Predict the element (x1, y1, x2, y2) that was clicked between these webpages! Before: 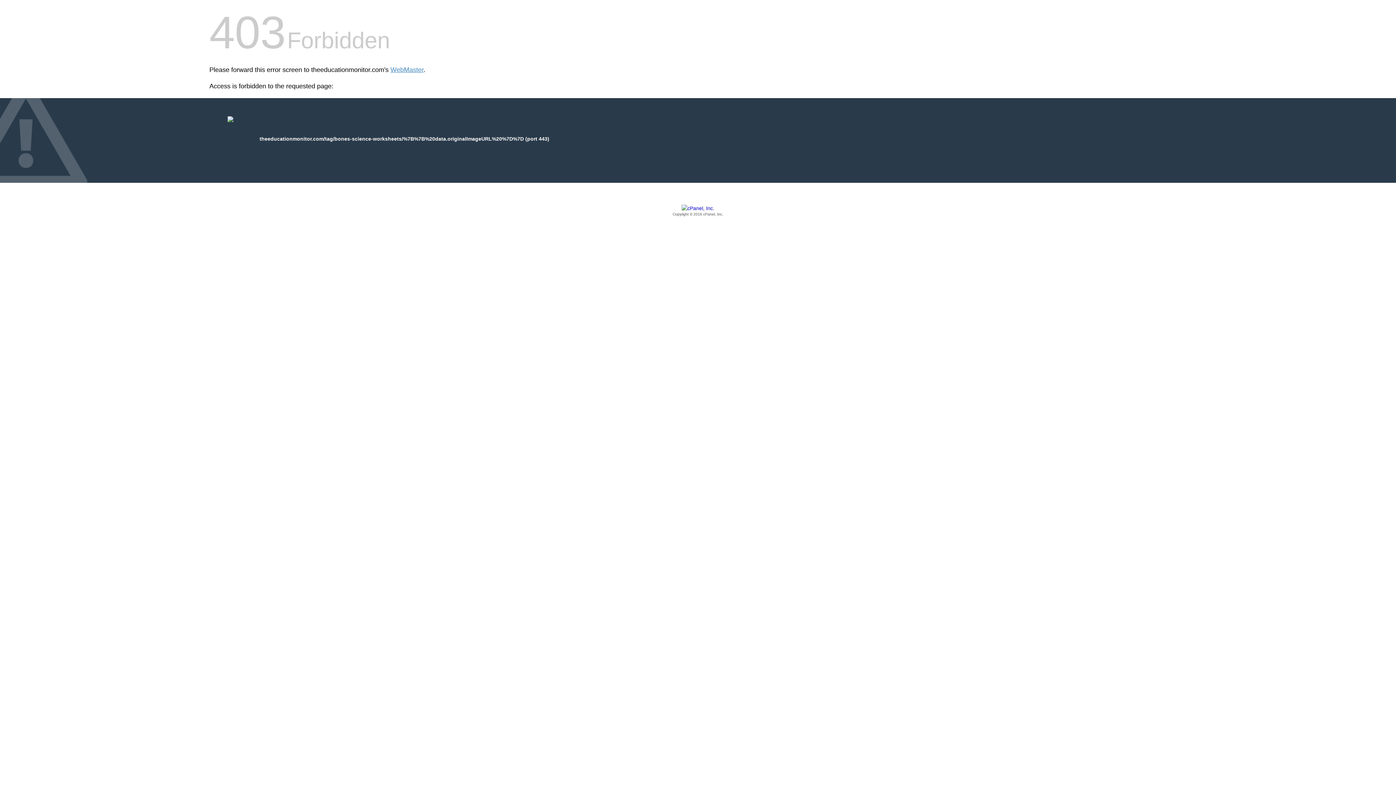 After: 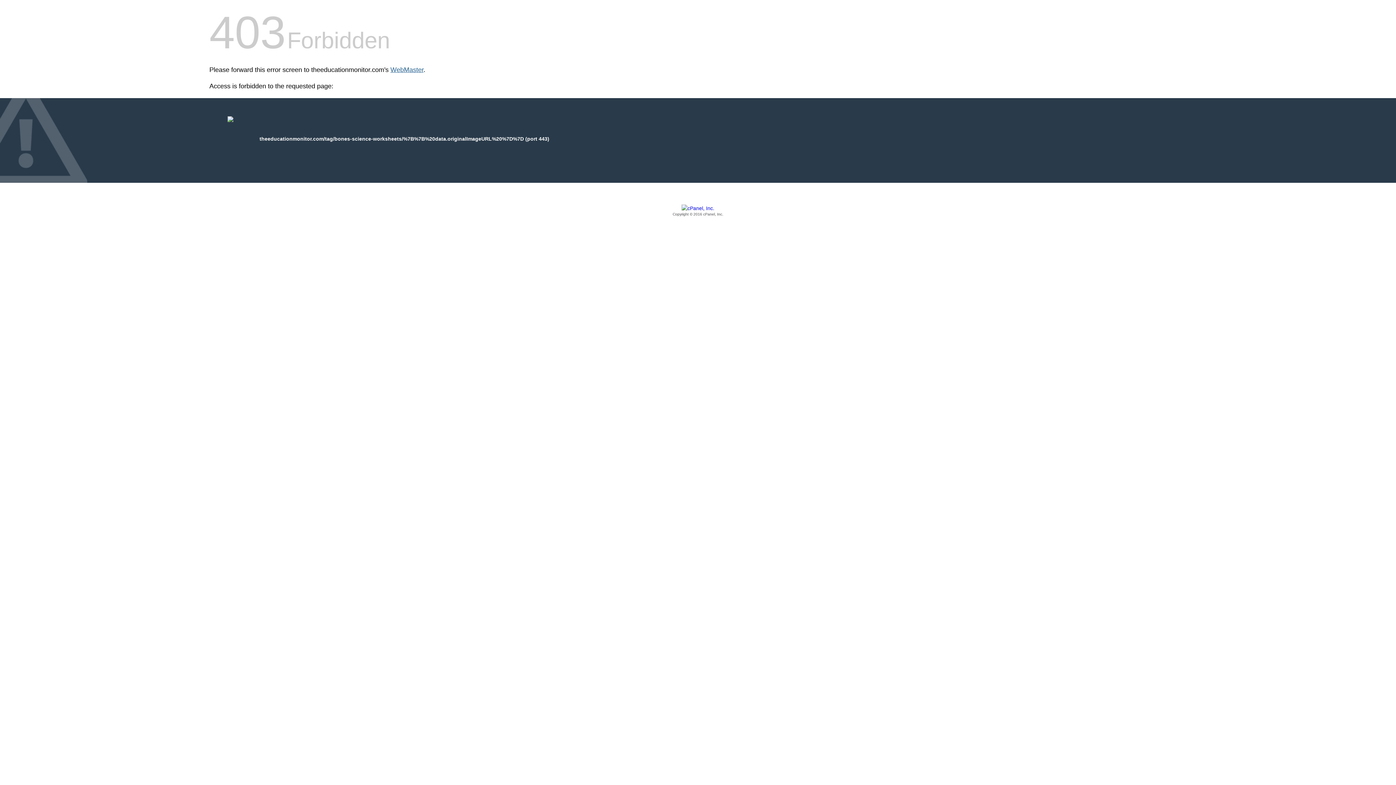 Action: bbox: (390, 66, 423, 73) label: WebMaster